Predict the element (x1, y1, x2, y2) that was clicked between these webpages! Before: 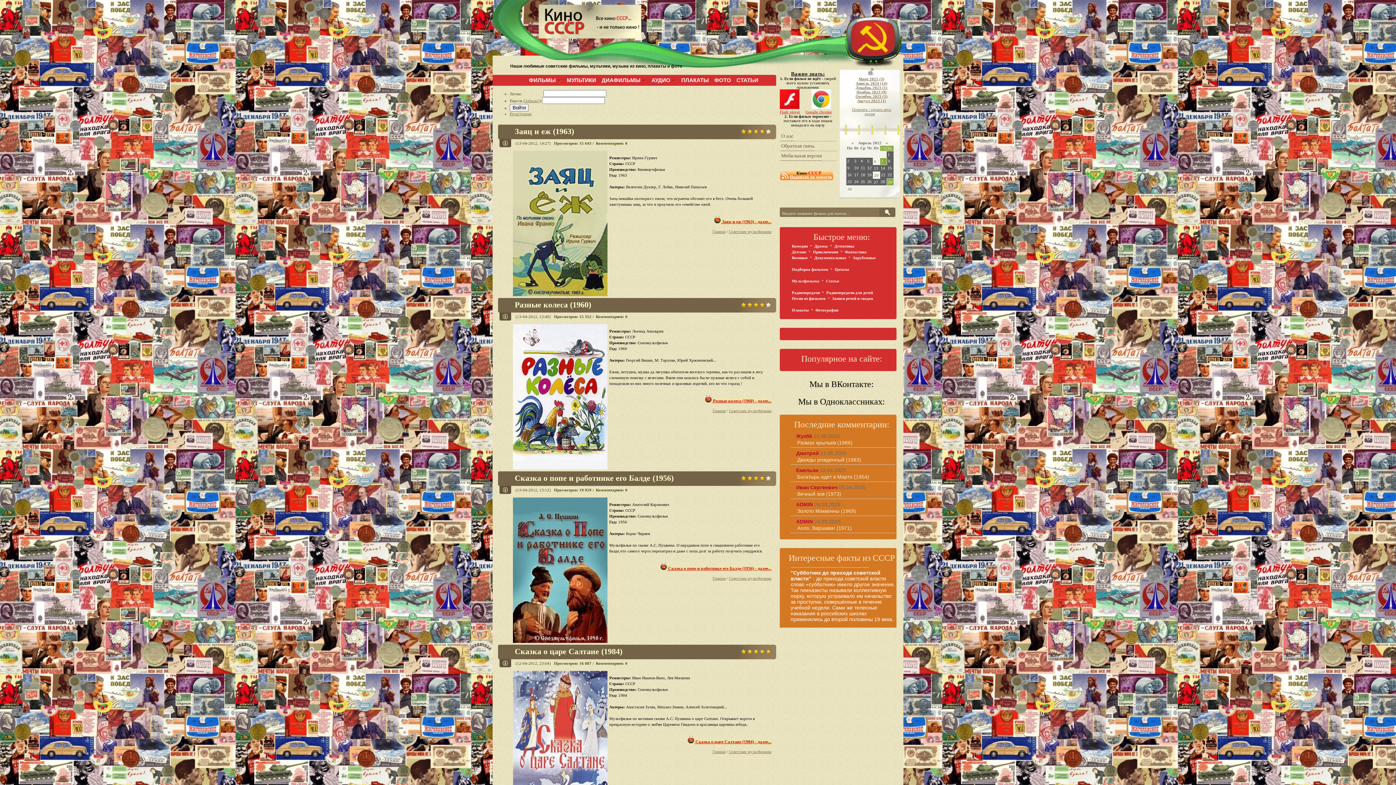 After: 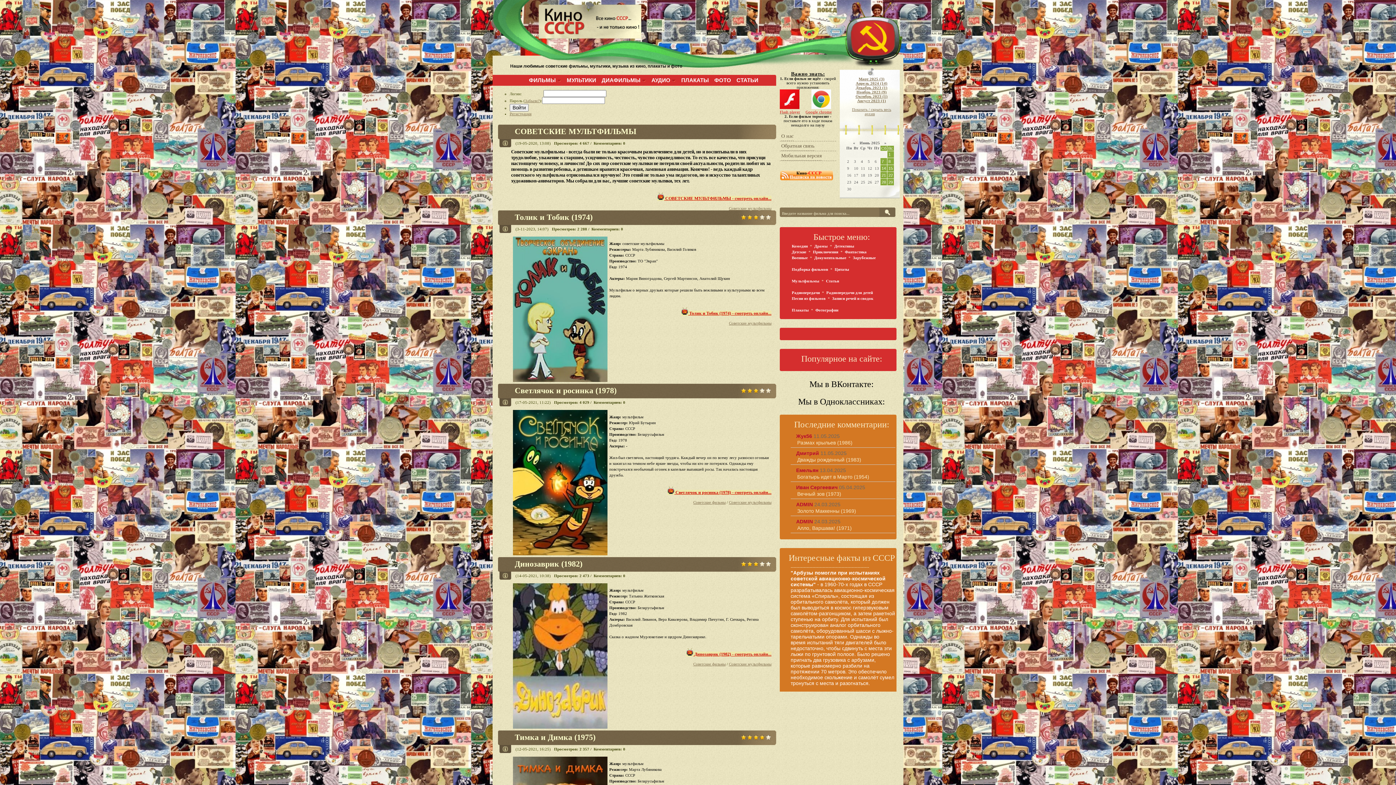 Action: bbox: (729, 229, 771, 233) label: Советские мультфильмы